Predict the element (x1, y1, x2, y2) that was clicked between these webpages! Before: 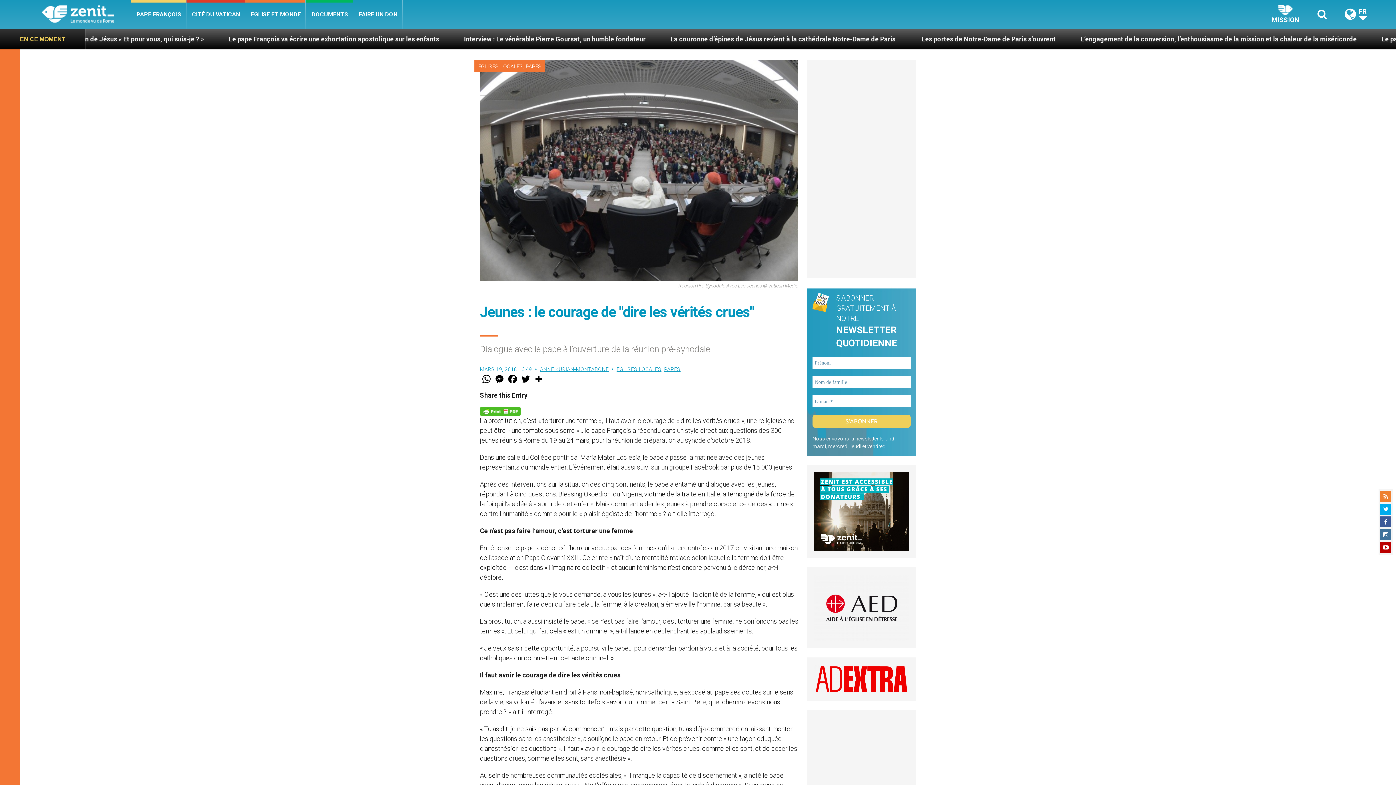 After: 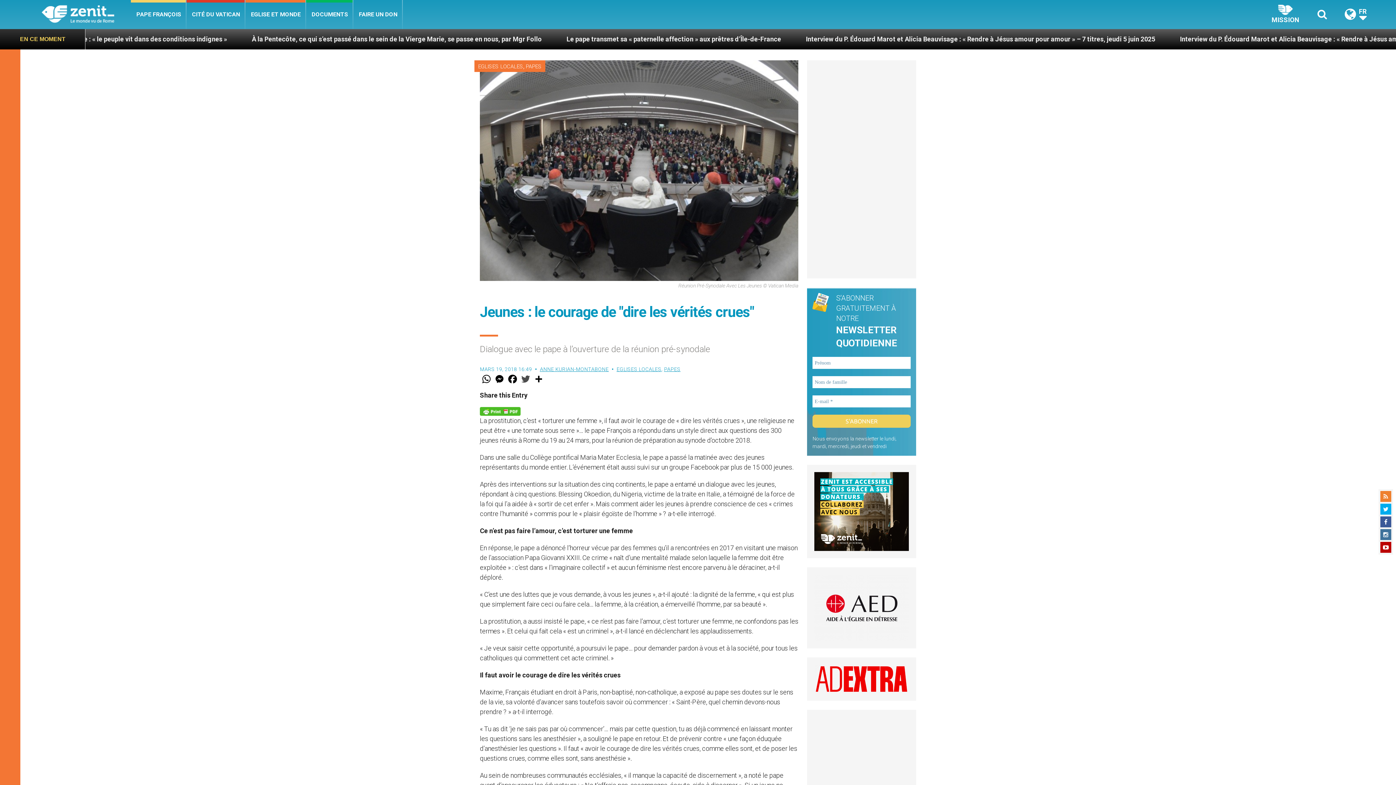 Action: label: Twitter bbox: (519, 373, 532, 385)